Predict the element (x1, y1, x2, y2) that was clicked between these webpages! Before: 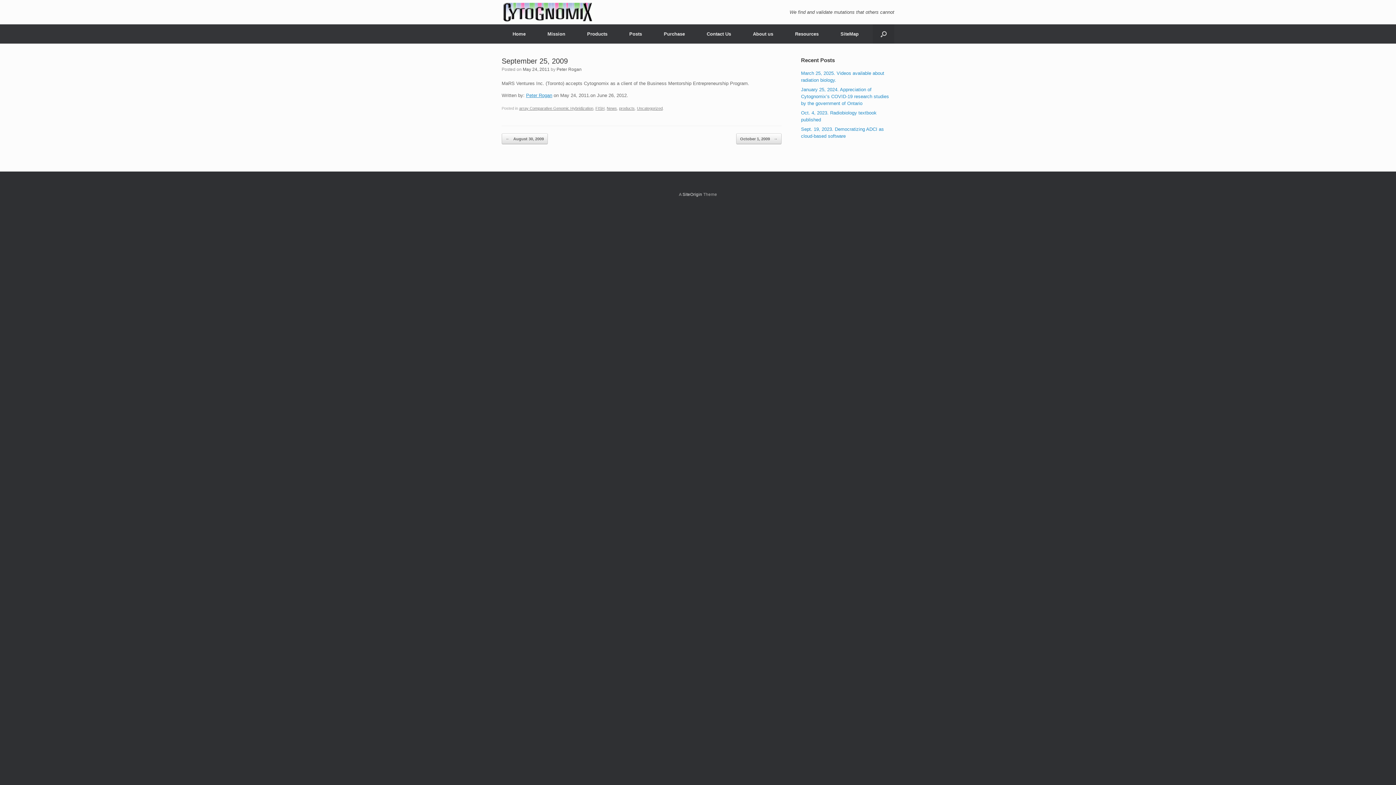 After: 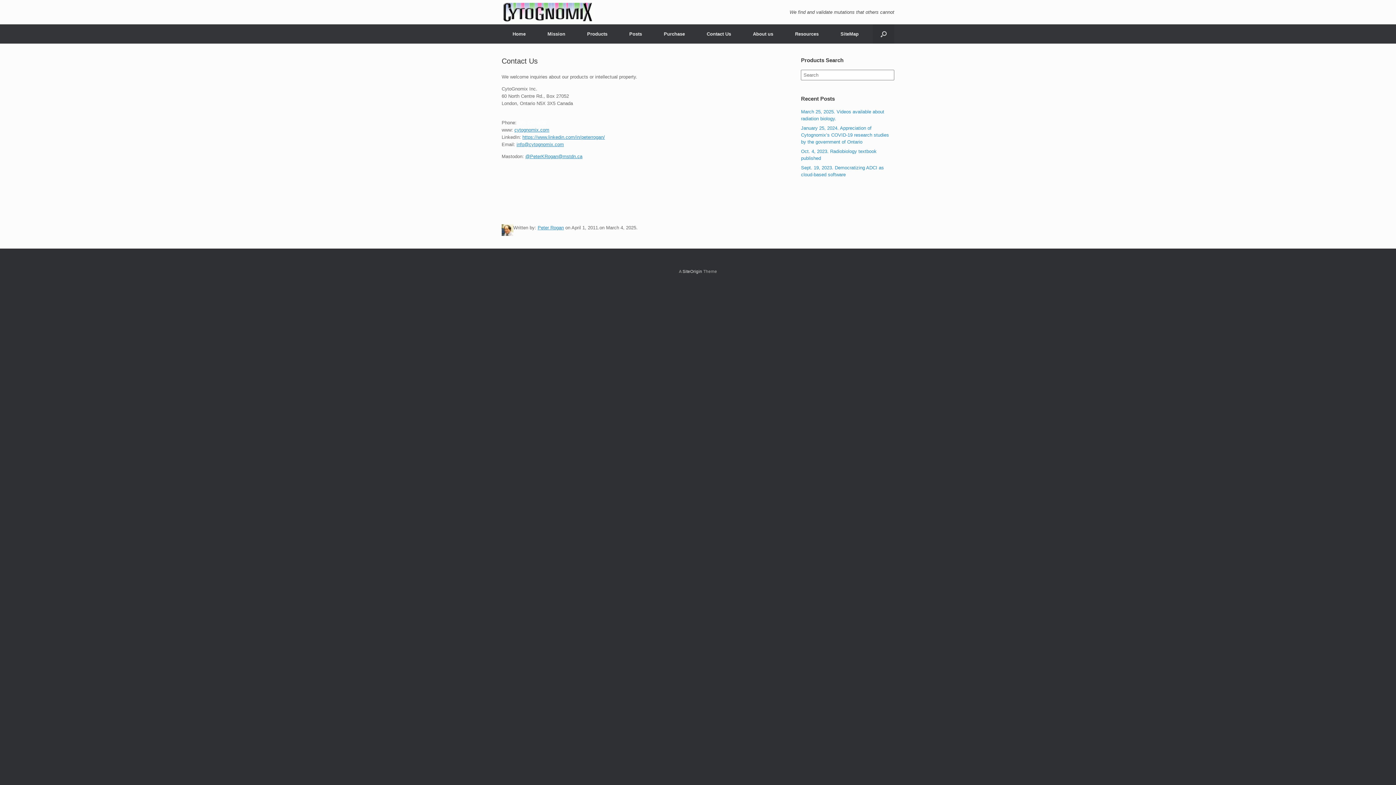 Action: label: Contact Us bbox: (696, 24, 742, 43)